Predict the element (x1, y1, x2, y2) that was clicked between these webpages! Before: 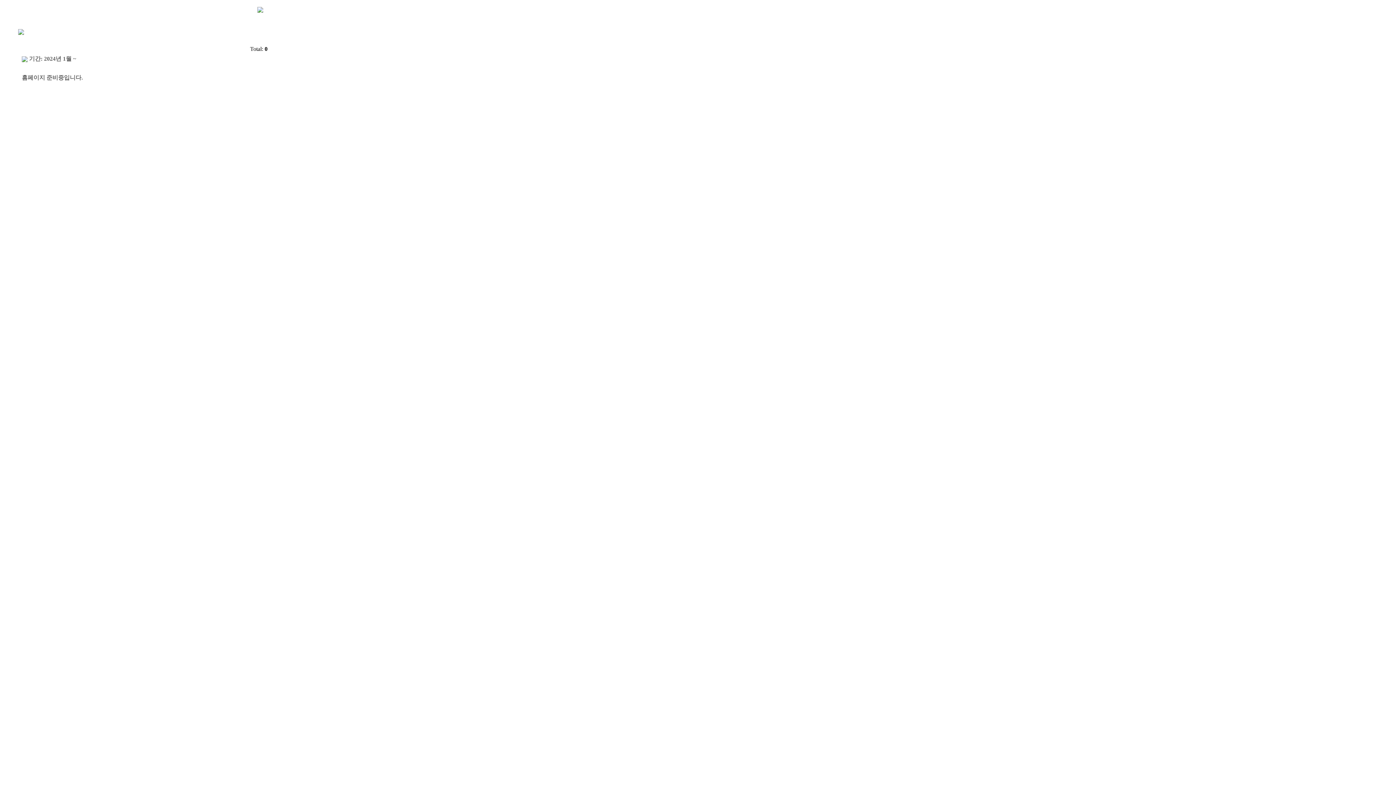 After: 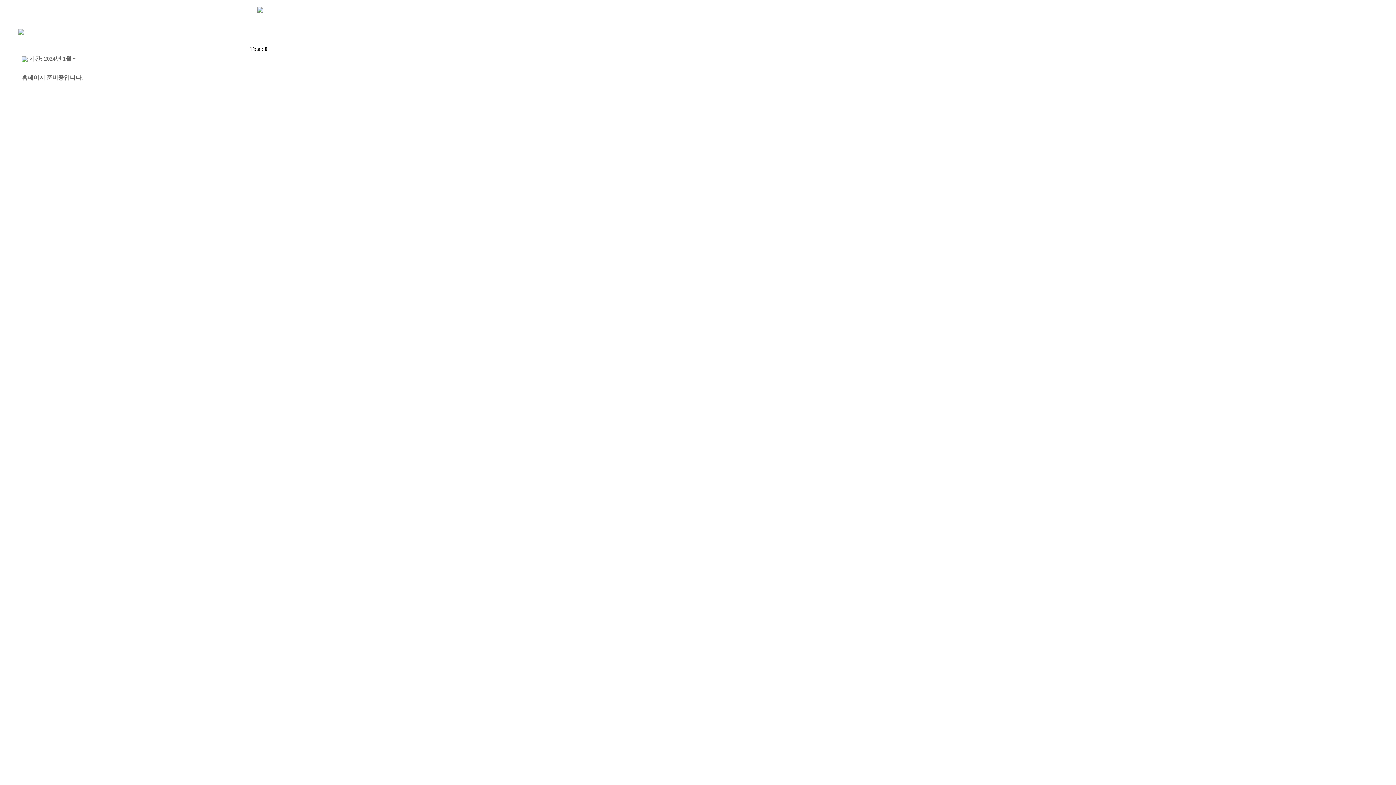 Action: bbox: (257, 7, 263, 13)